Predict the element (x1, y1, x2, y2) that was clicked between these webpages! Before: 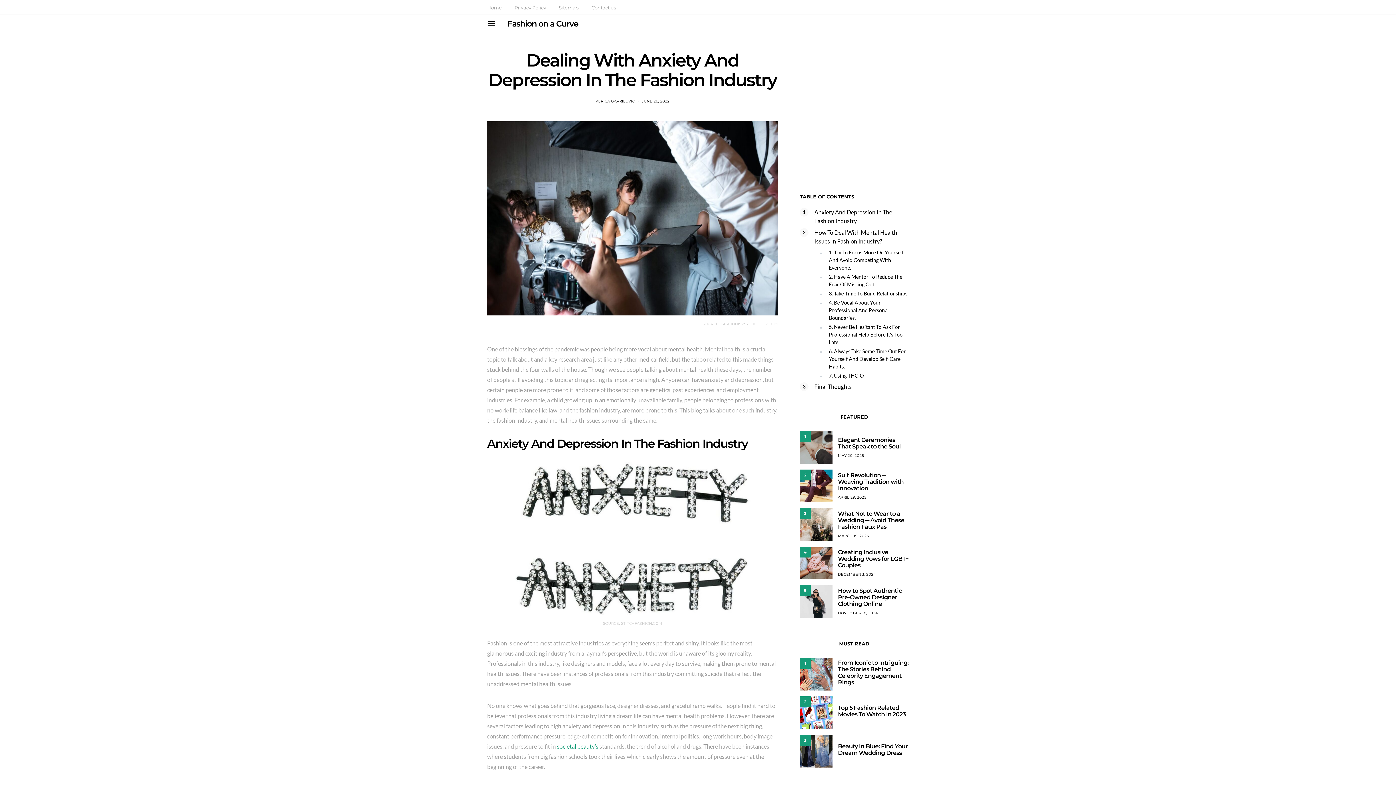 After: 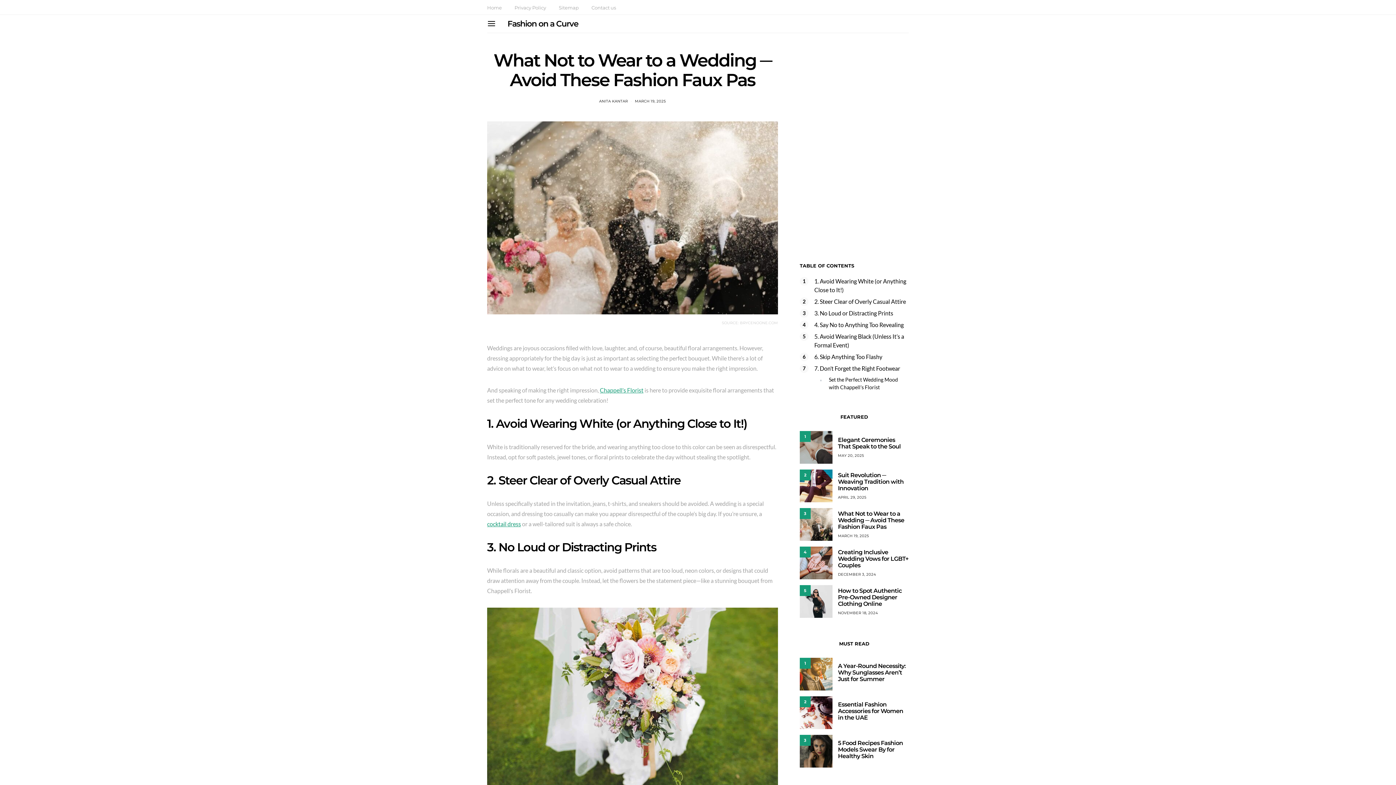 Action: bbox: (800, 508, 832, 541) label: 3